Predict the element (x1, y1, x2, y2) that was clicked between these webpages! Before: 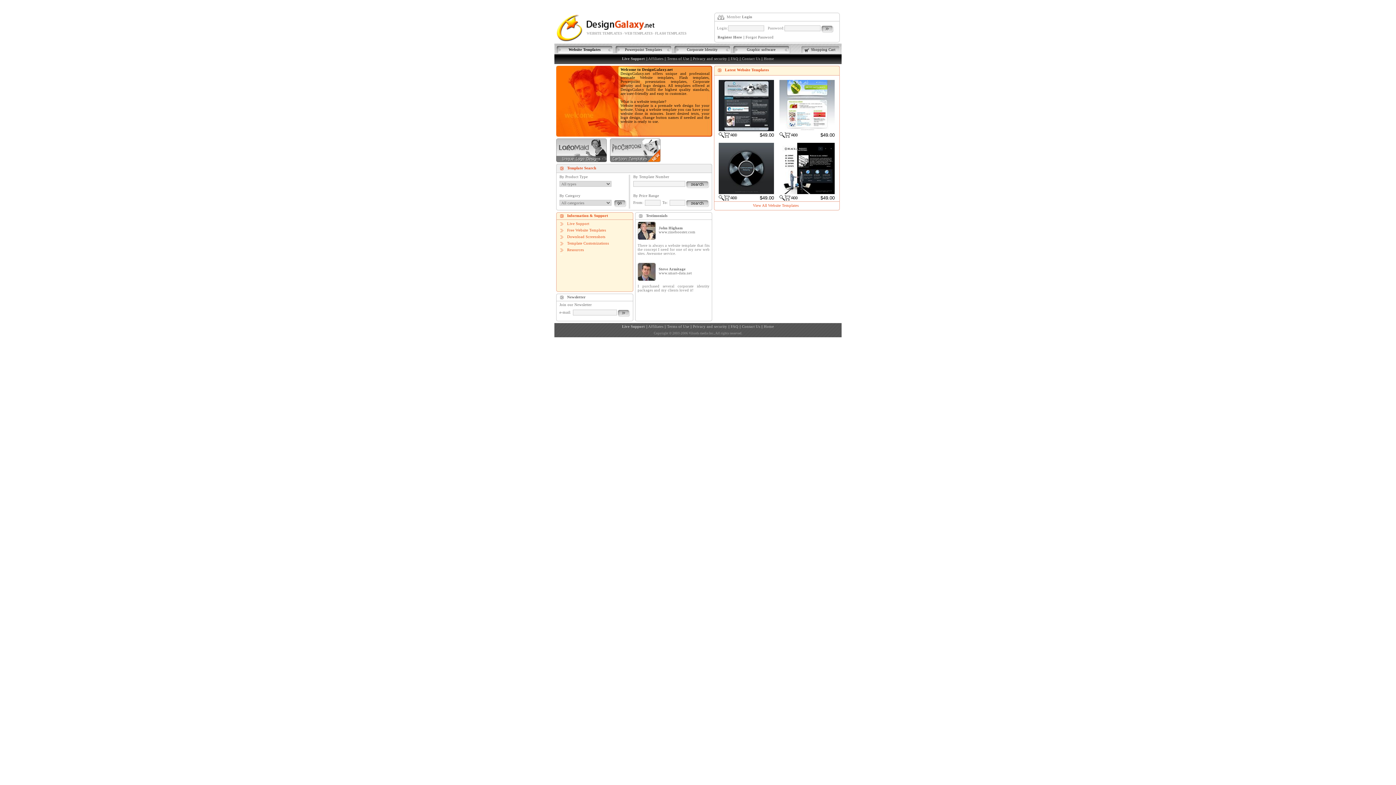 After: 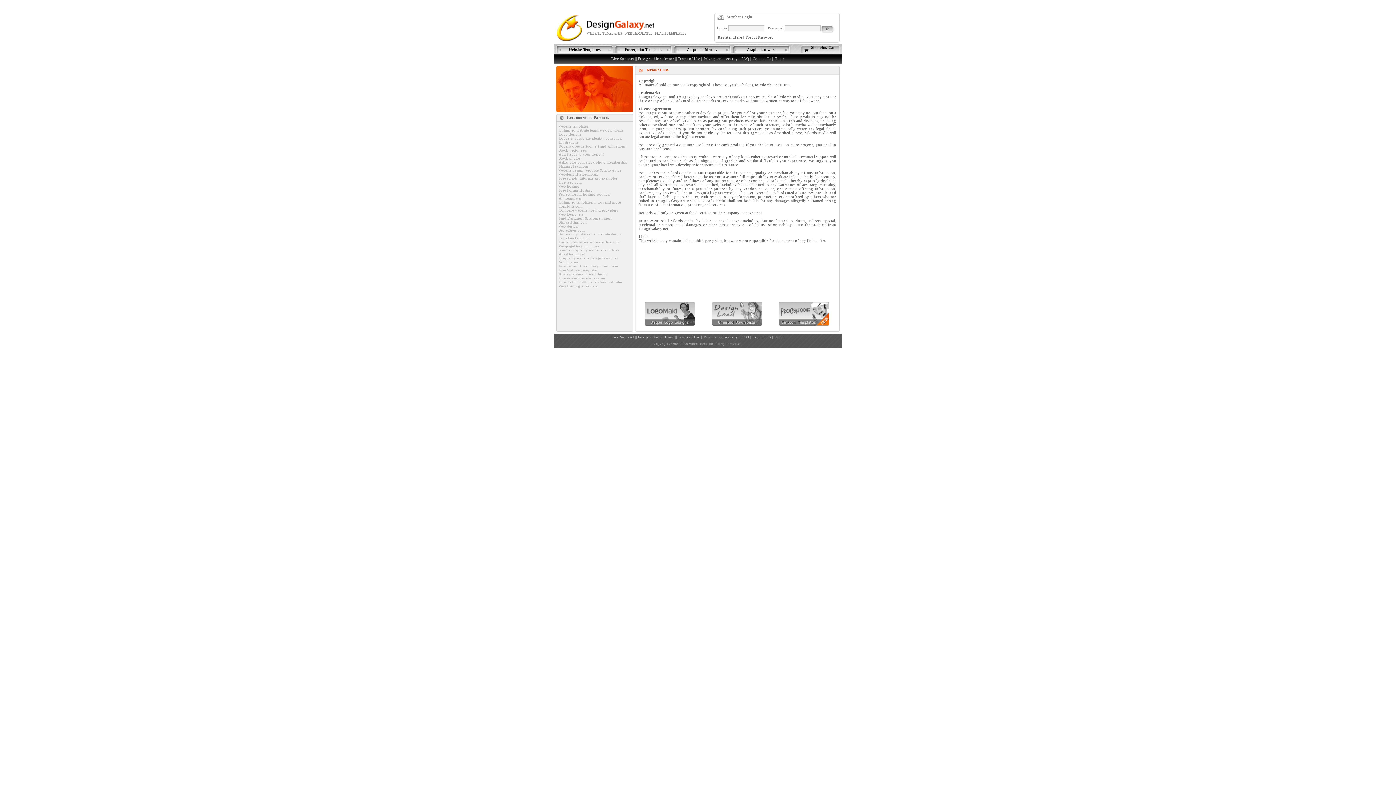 Action: label: Terms of Use bbox: (667, 324, 689, 328)